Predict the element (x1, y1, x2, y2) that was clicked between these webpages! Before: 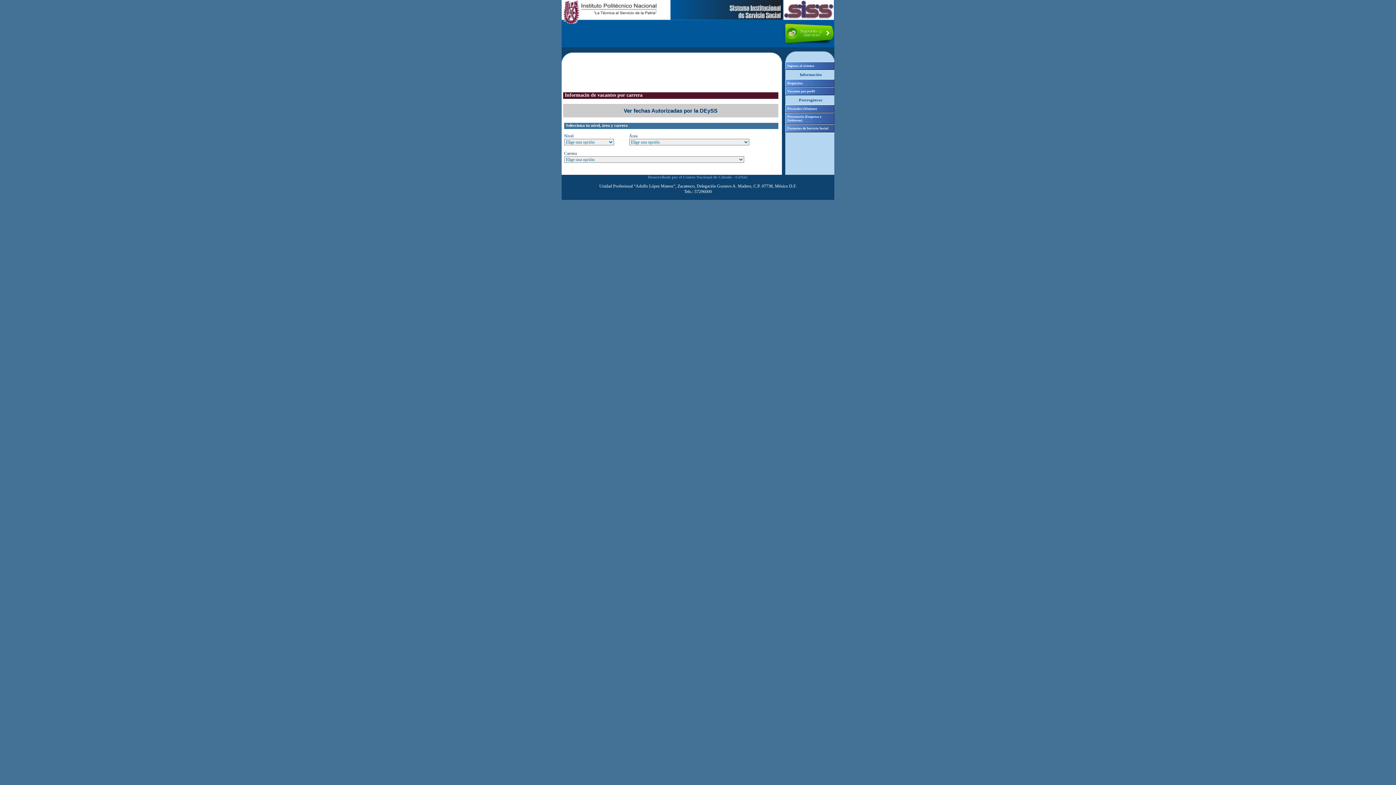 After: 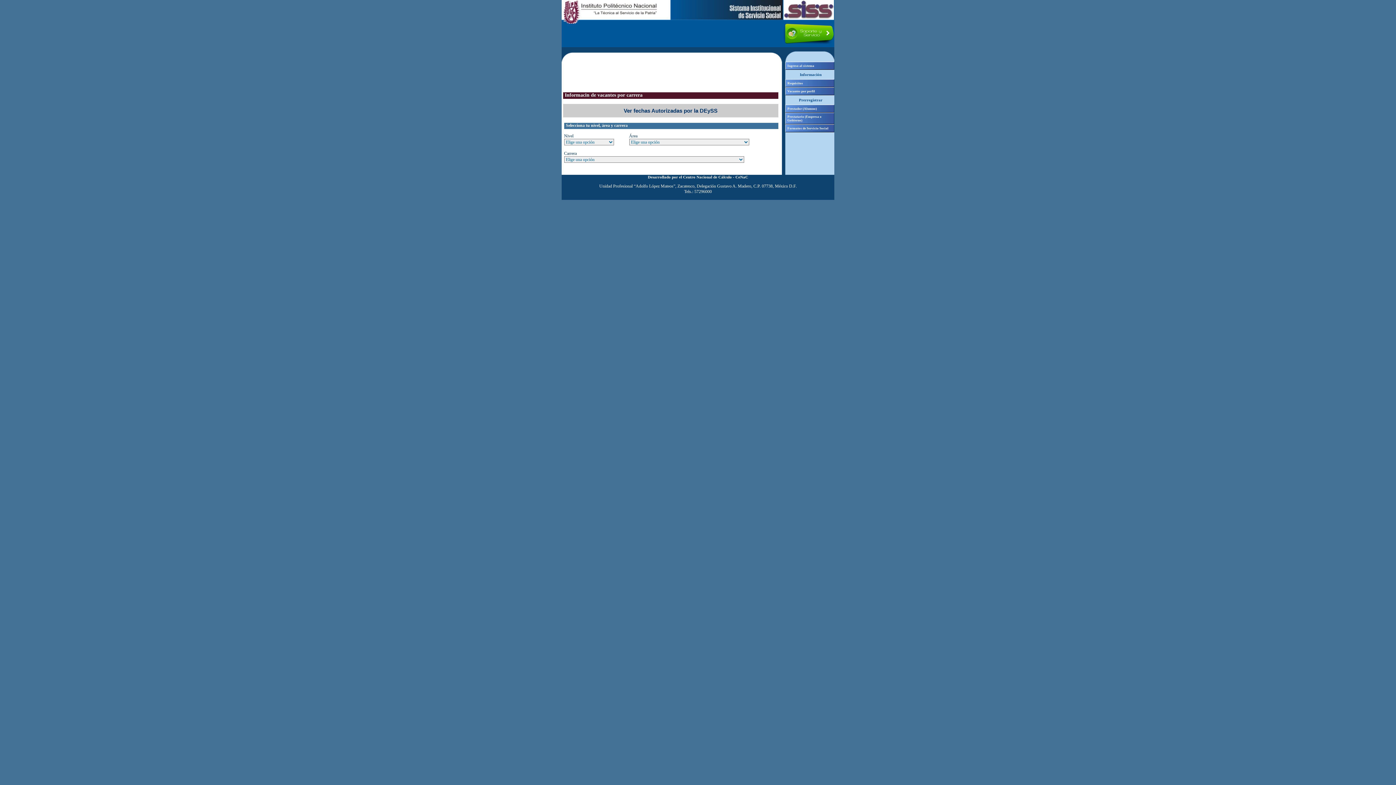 Action: label: Desarrollado por el Centro Nacional de Cálculo - CeNaC bbox: (648, 174, 748, 179)